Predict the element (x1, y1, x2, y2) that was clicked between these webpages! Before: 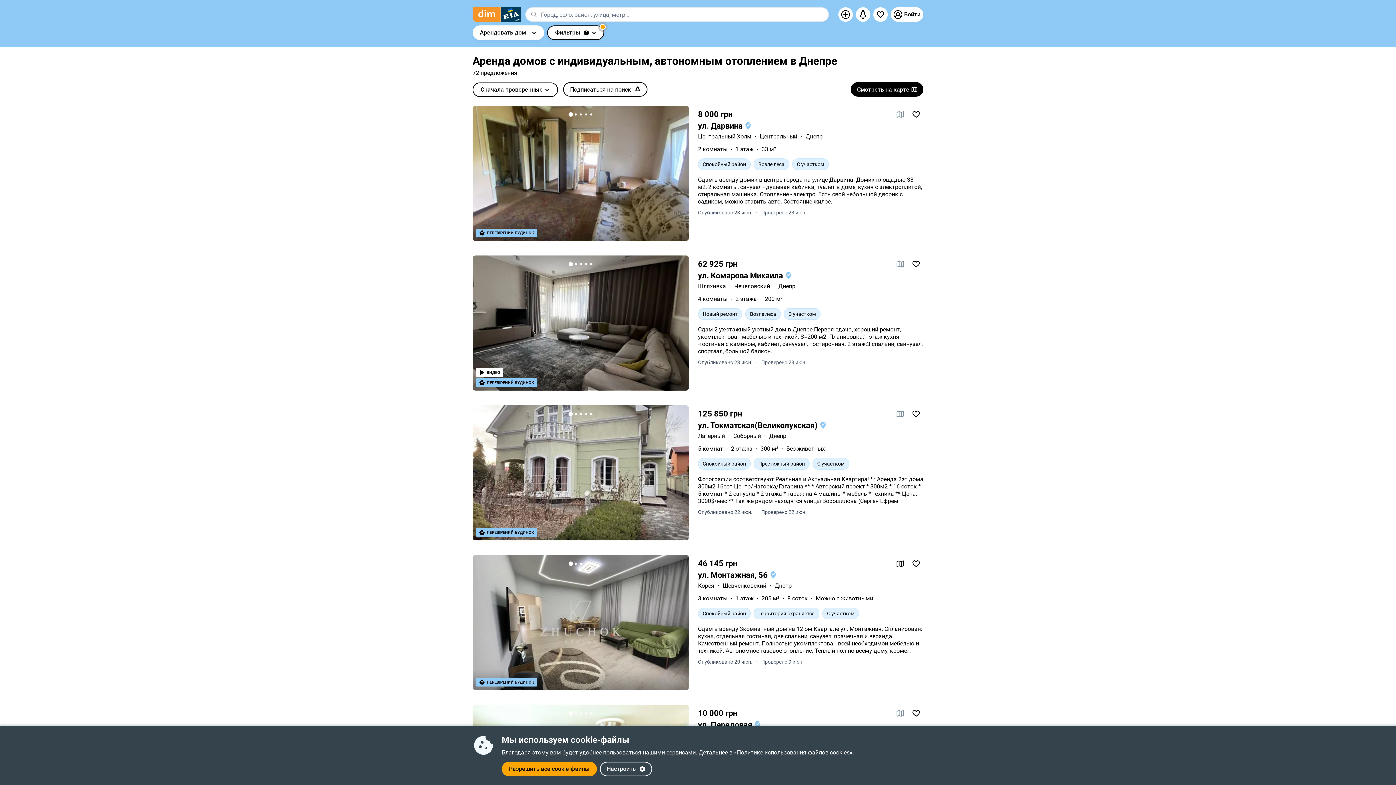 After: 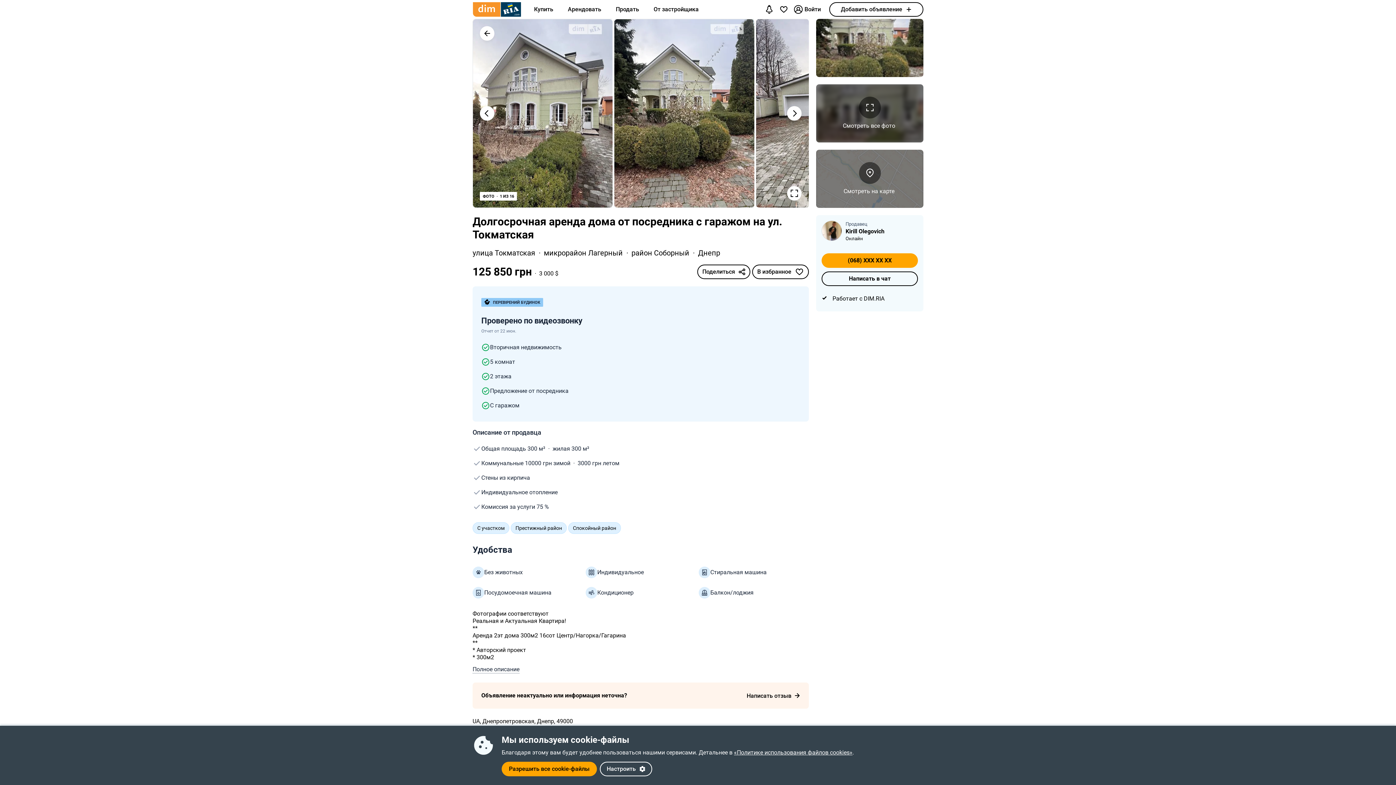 Action: bbox: (472, 405, 689, 540)